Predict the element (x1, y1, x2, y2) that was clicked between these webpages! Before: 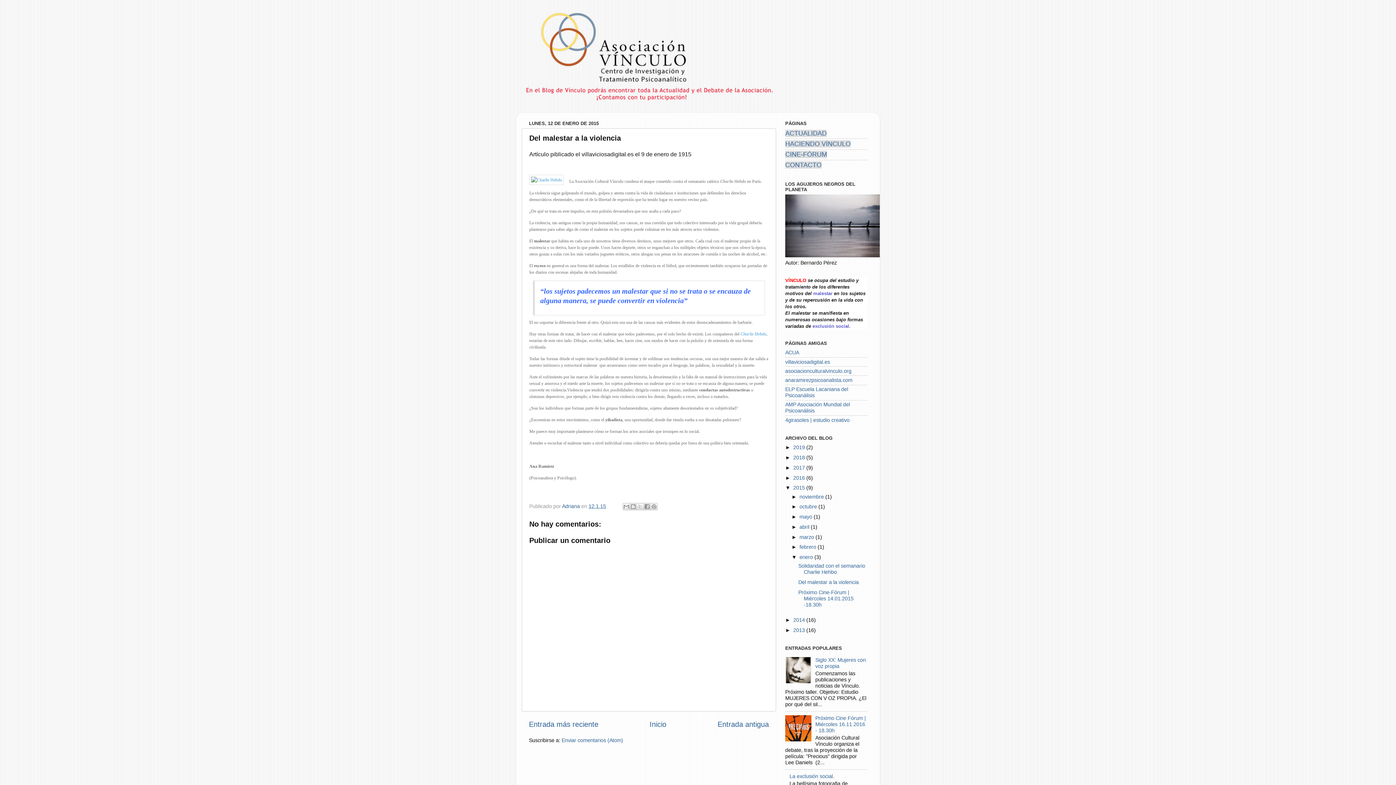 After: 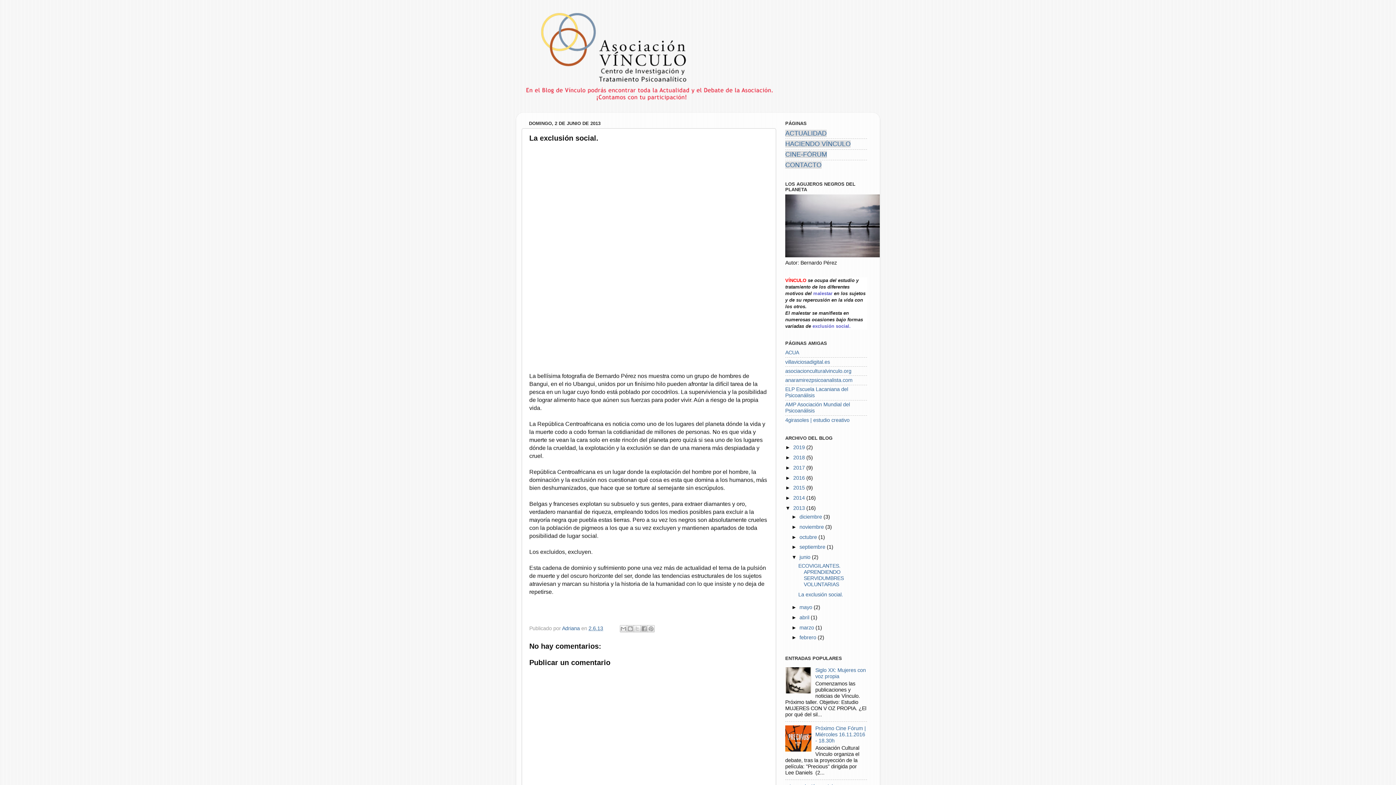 Action: label: La exclusión social. bbox: (789, 773, 834, 779)